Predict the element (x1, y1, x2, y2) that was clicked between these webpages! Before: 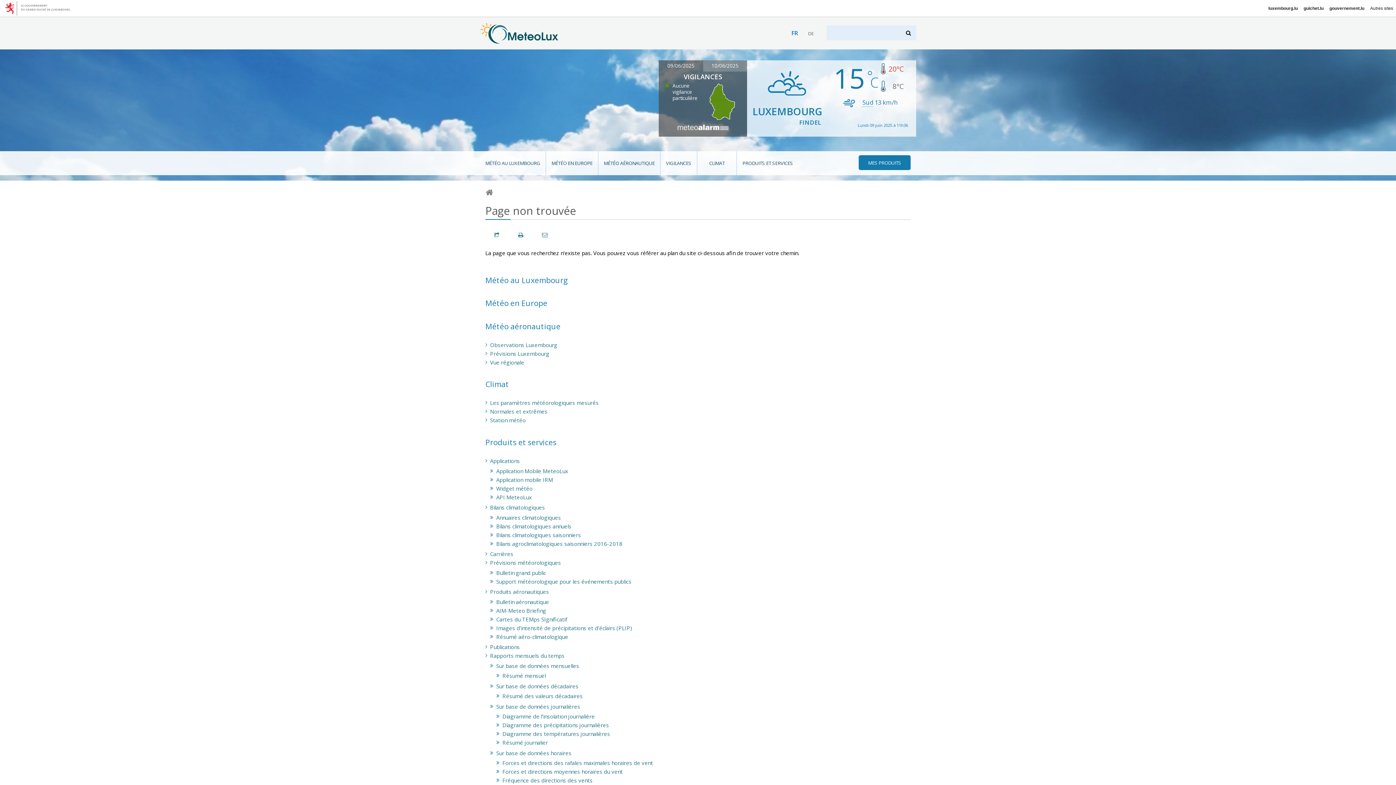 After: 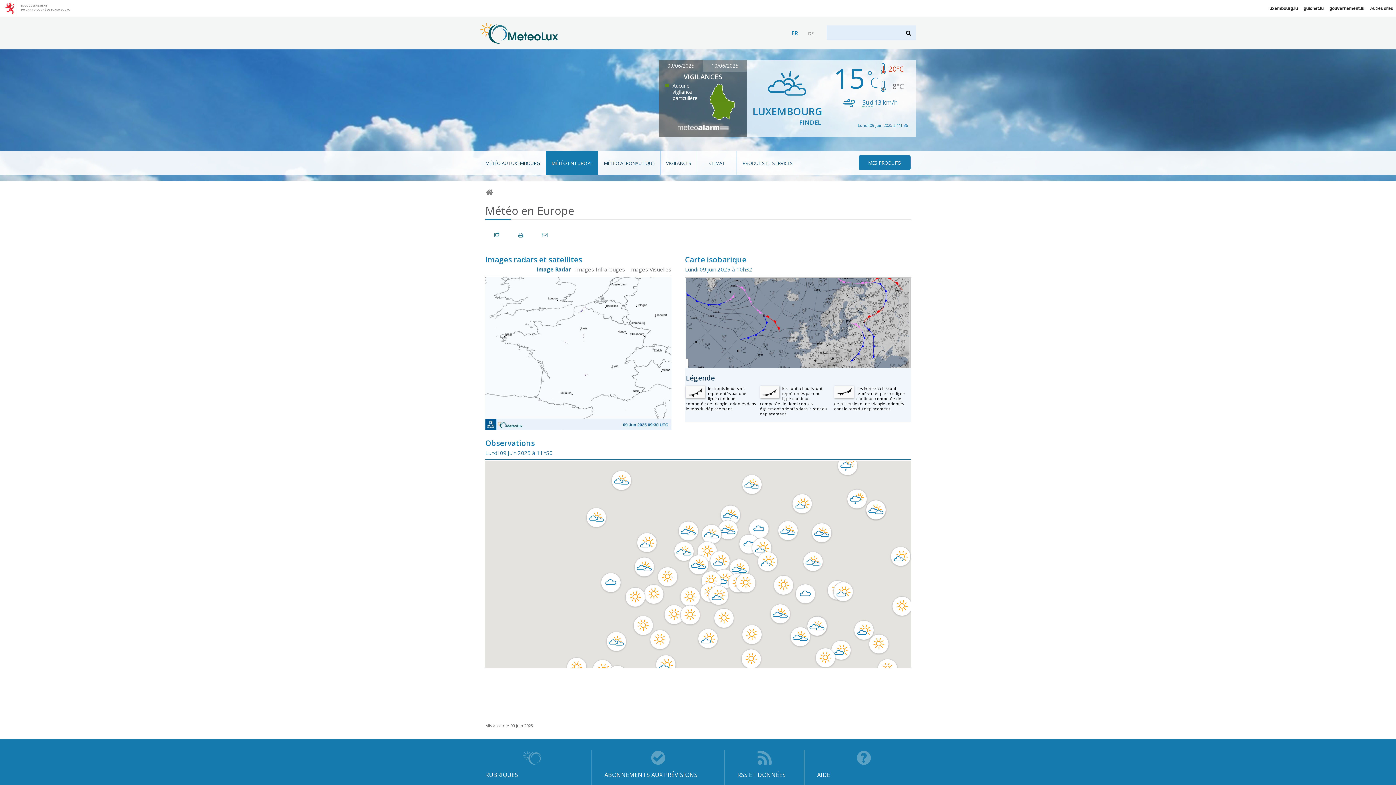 Action: label: Météo en Europe bbox: (485, 298, 547, 308)